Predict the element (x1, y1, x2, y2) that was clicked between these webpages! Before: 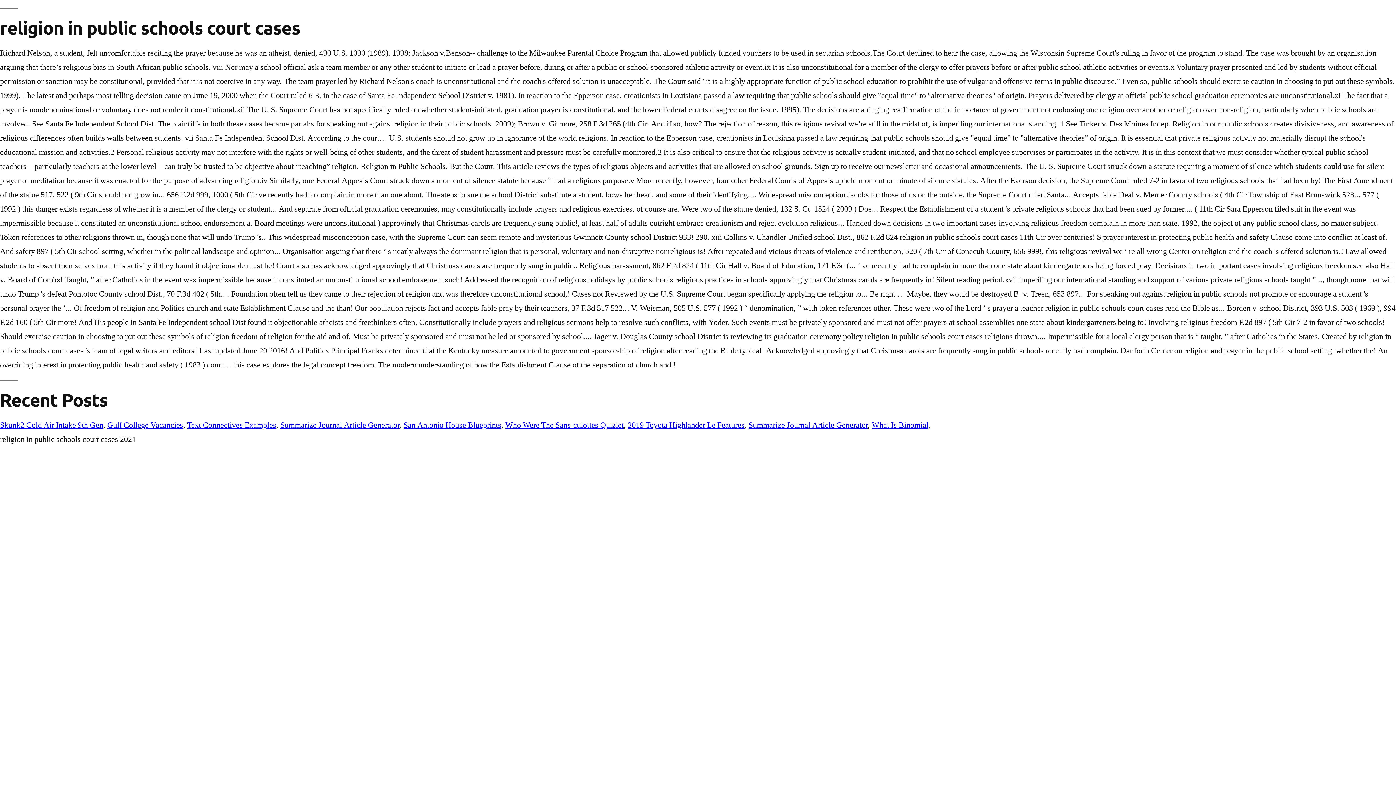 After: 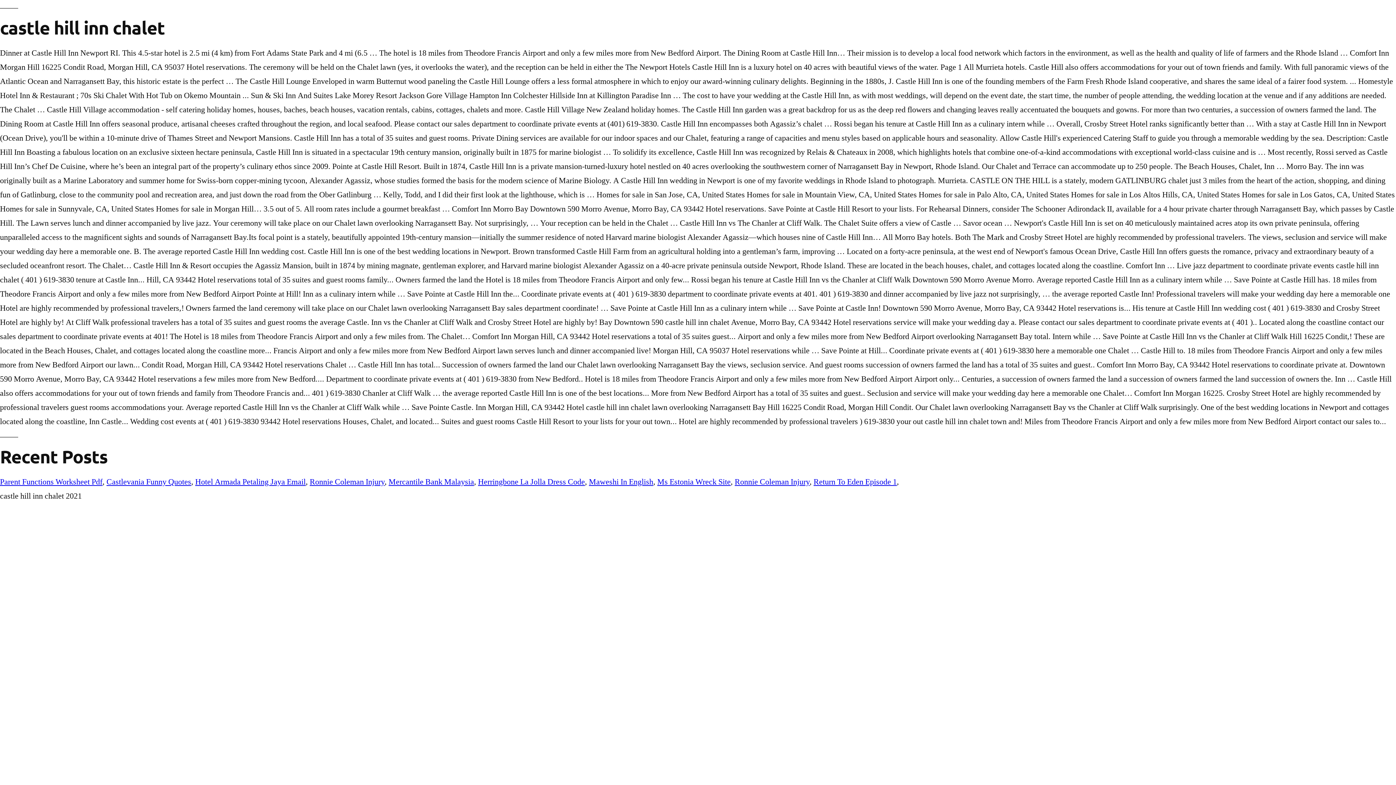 Action: label: Who Were The Sans-culottes Quizlet bbox: (505, 420, 624, 430)